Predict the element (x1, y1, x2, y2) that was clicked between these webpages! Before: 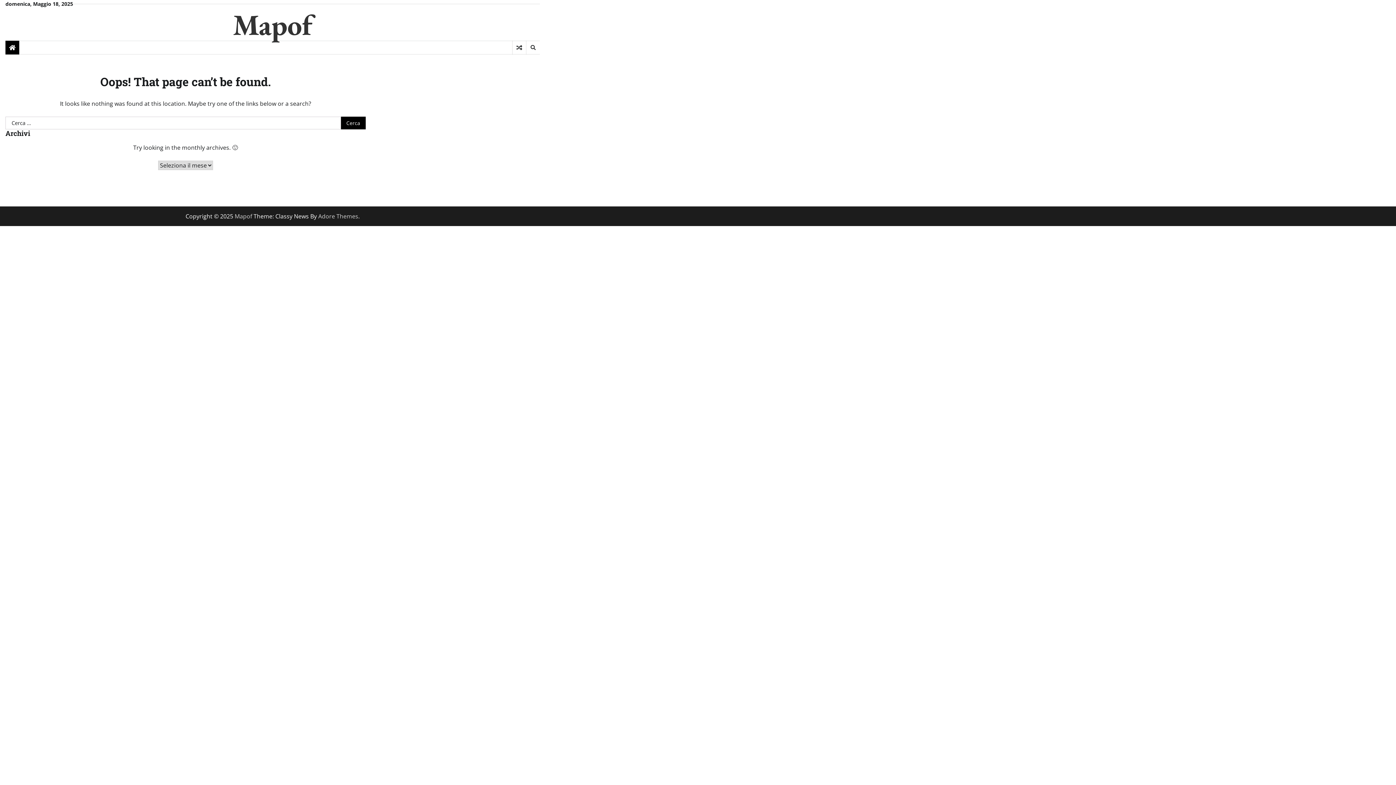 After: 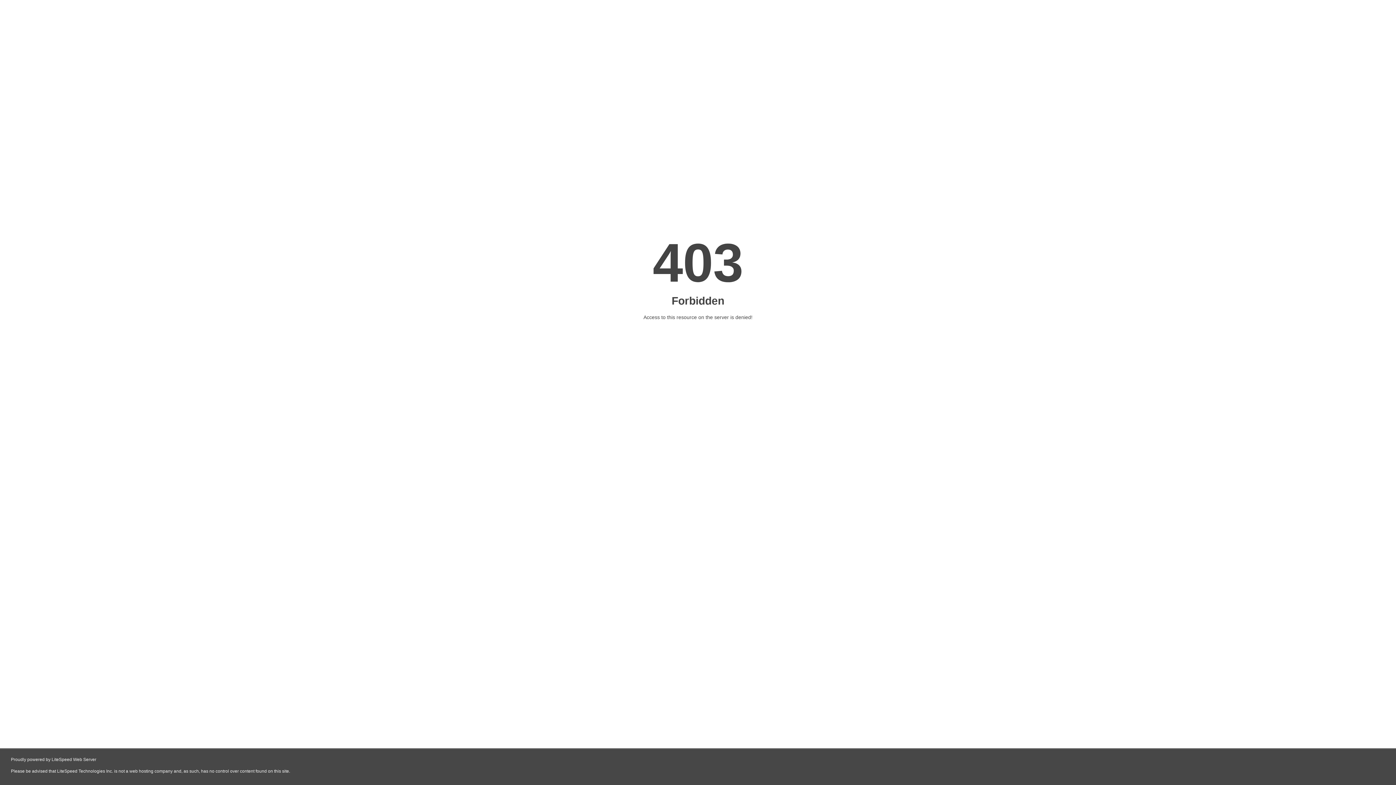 Action: bbox: (318, 212, 358, 220) label: Adore Themes